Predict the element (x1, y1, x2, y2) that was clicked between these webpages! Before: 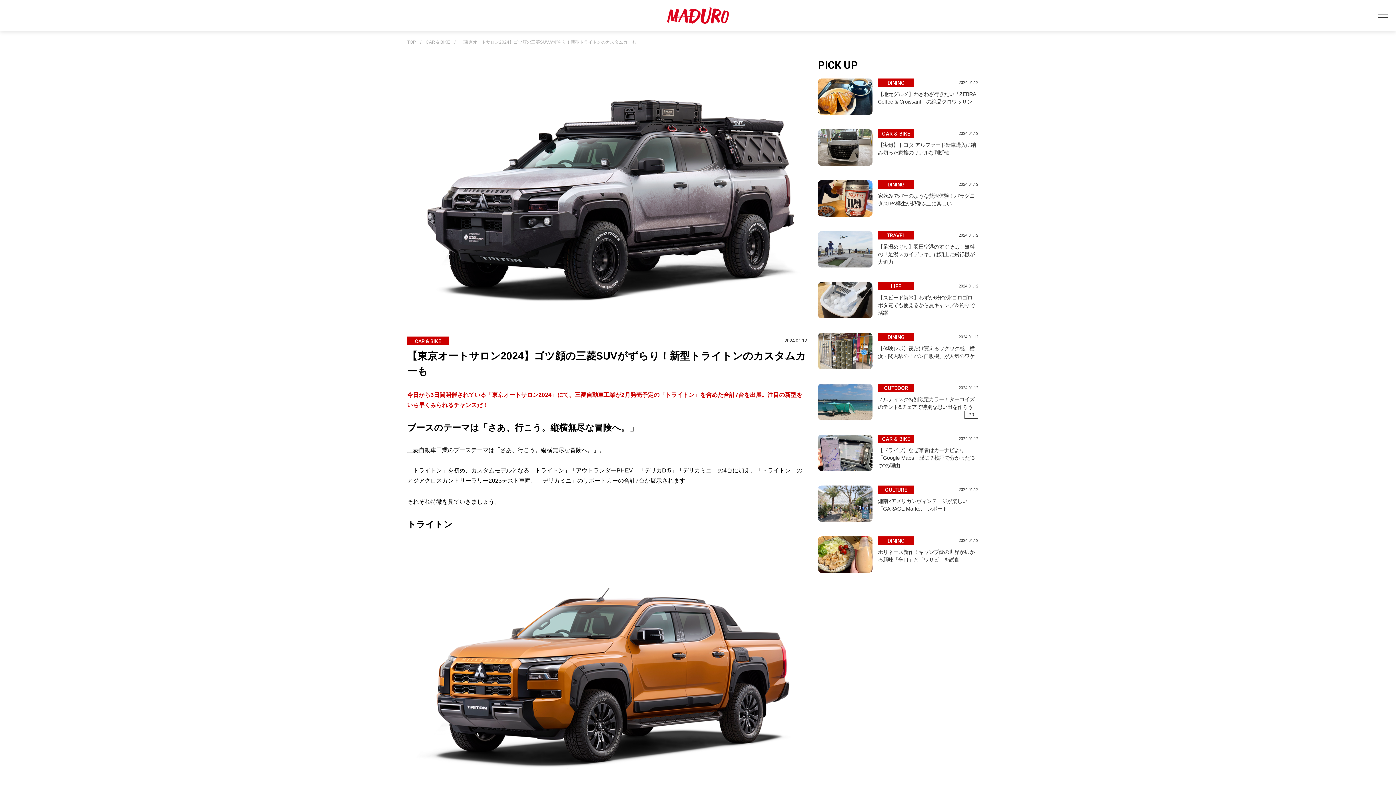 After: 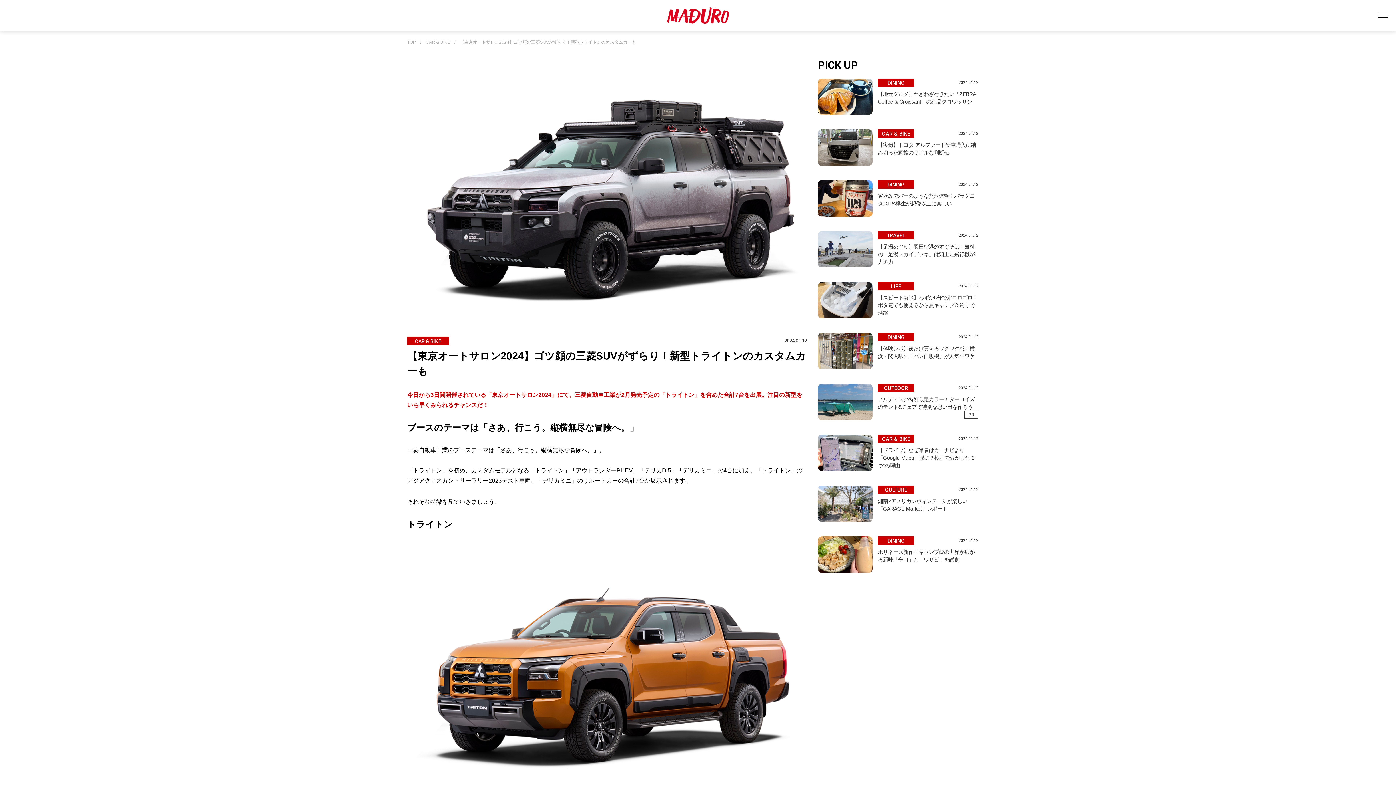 Action: label: 【東京オートサロン2024】ゴツ顔の三菱SUVがずらり！新型トライトンのカスタムカーも bbox: (460, 40, 636, 44)